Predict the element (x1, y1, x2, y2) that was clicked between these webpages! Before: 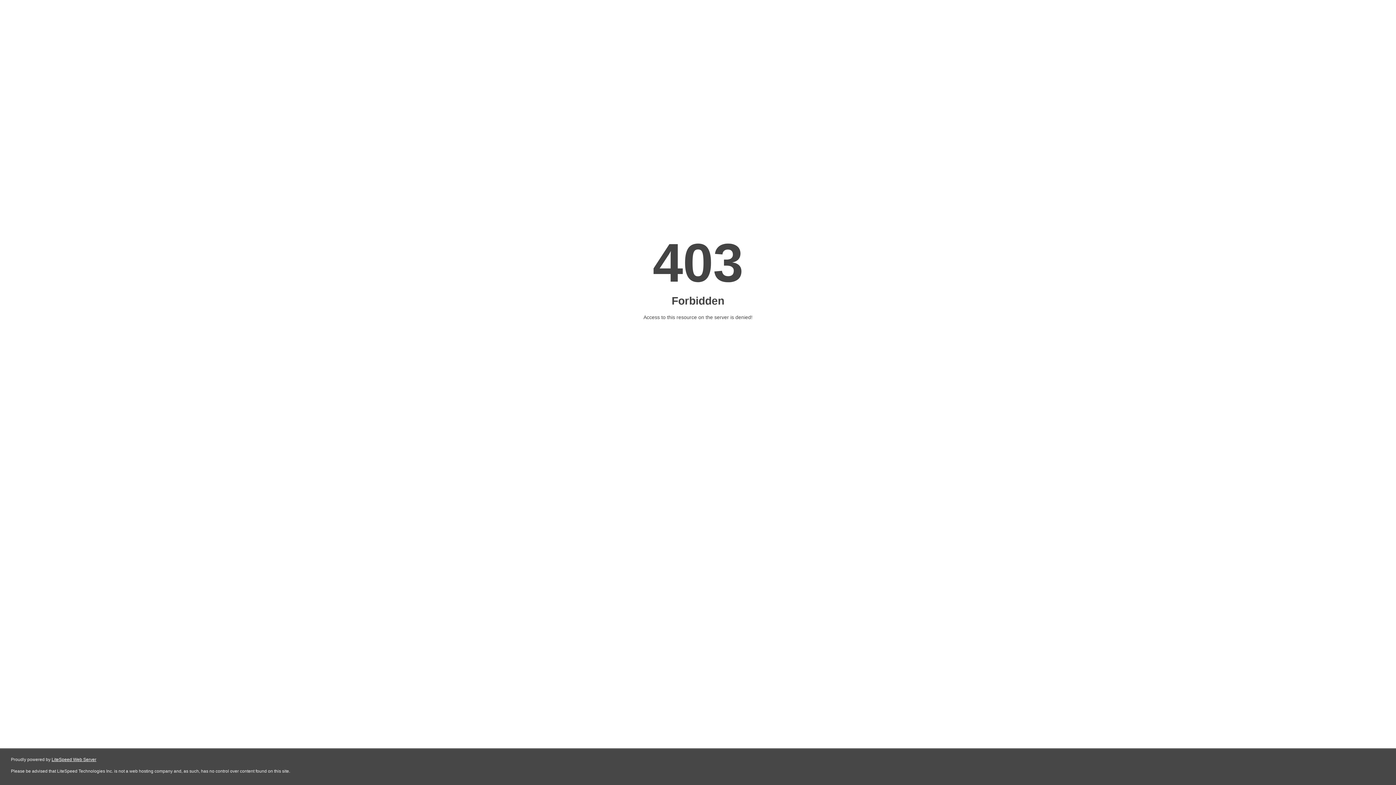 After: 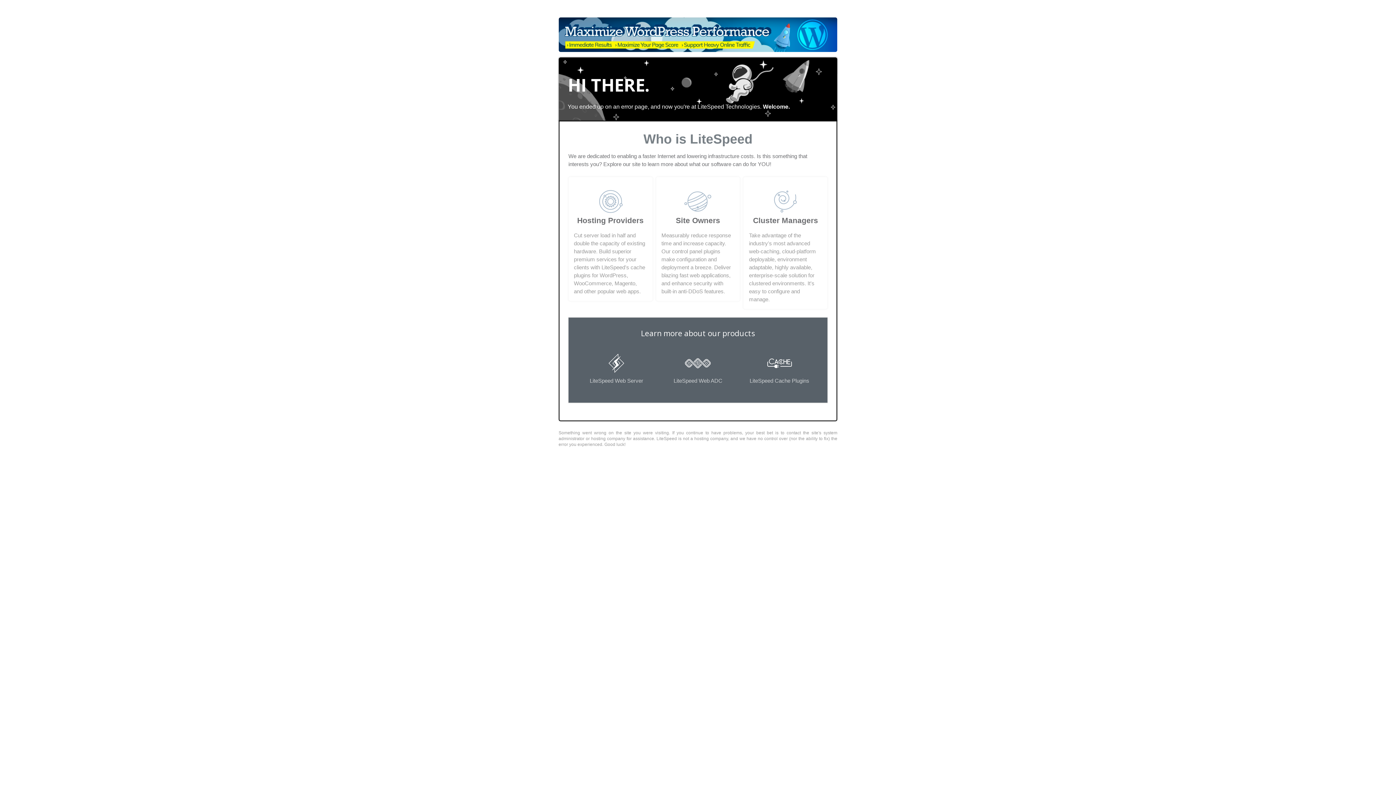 Action: bbox: (51, 757, 96, 762) label: LiteSpeed Web Server